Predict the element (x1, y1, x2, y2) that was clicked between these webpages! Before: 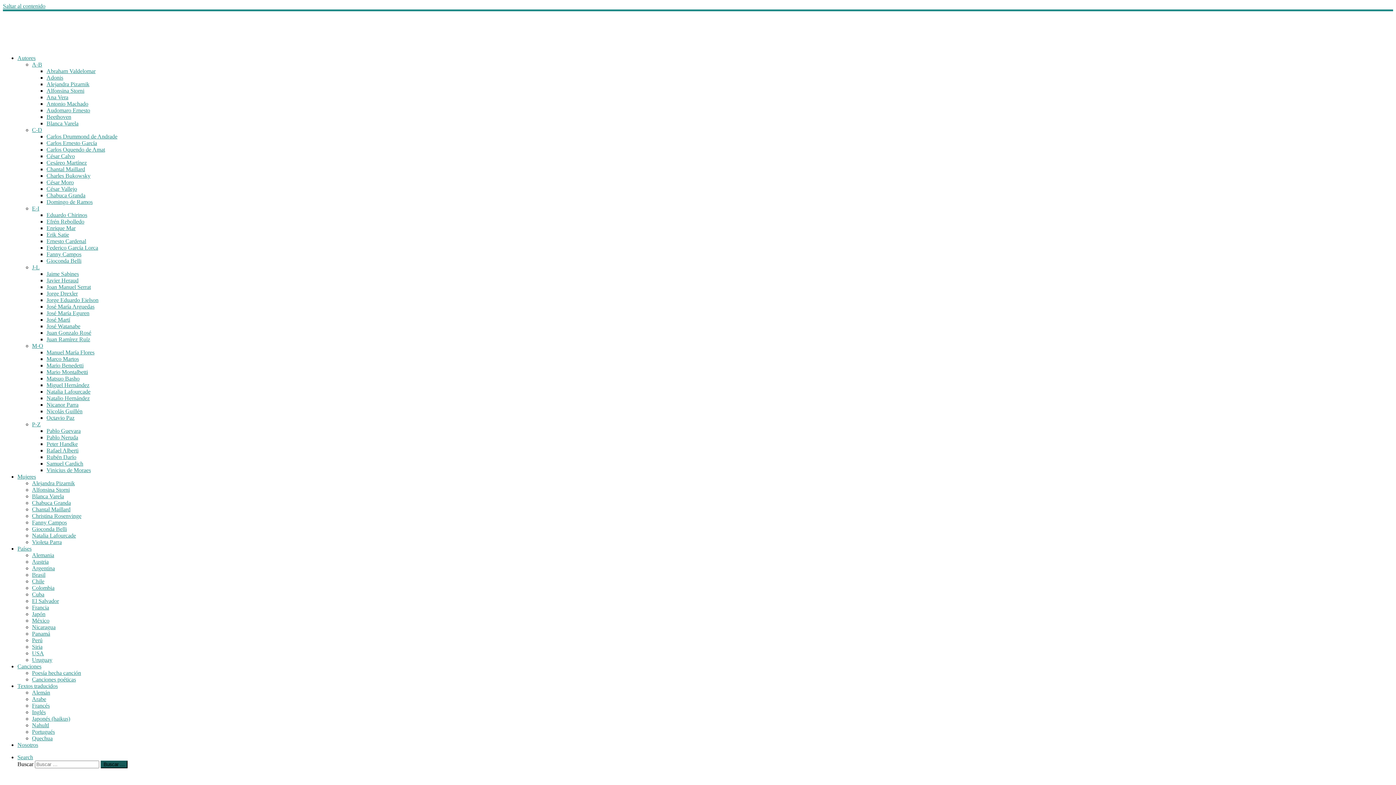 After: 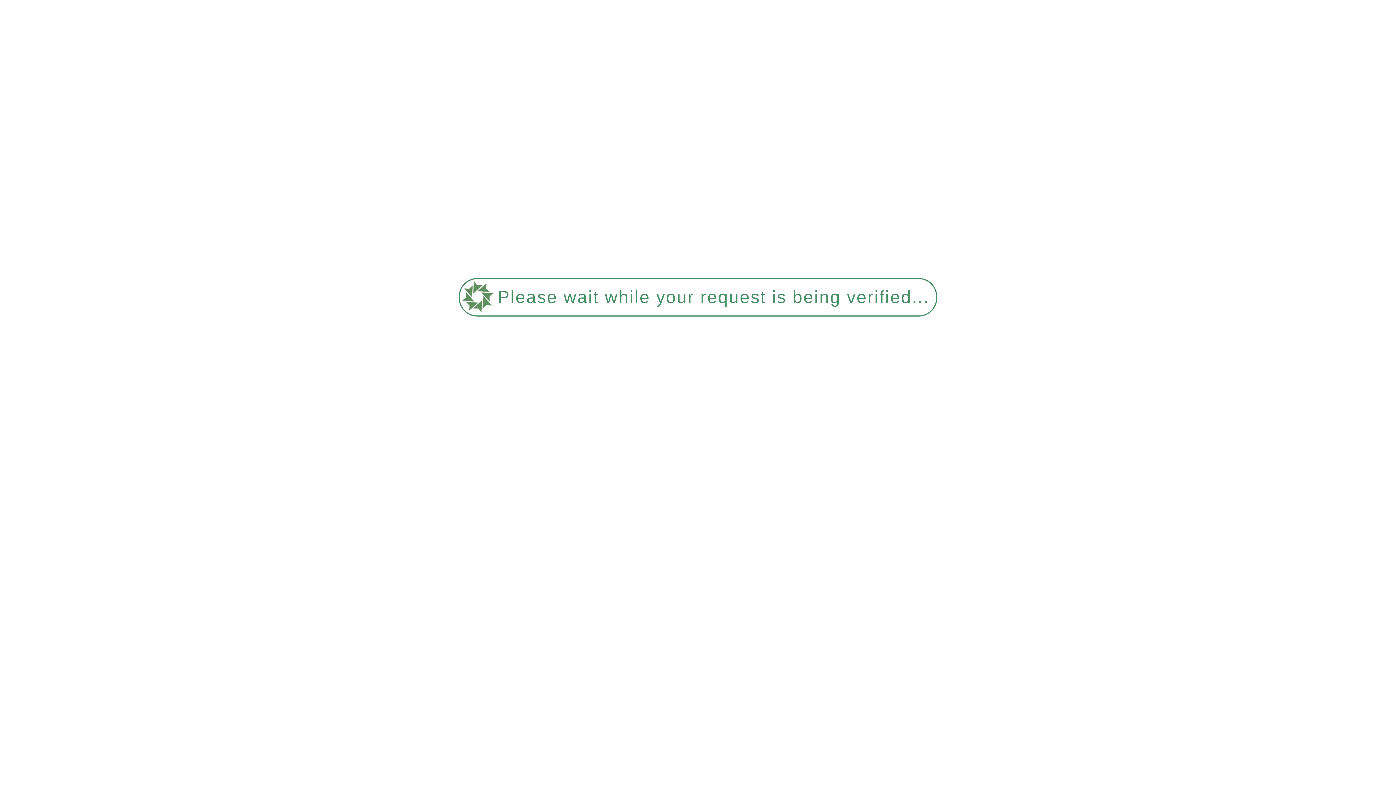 Action: label: Siria bbox: (32, 644, 42, 650)